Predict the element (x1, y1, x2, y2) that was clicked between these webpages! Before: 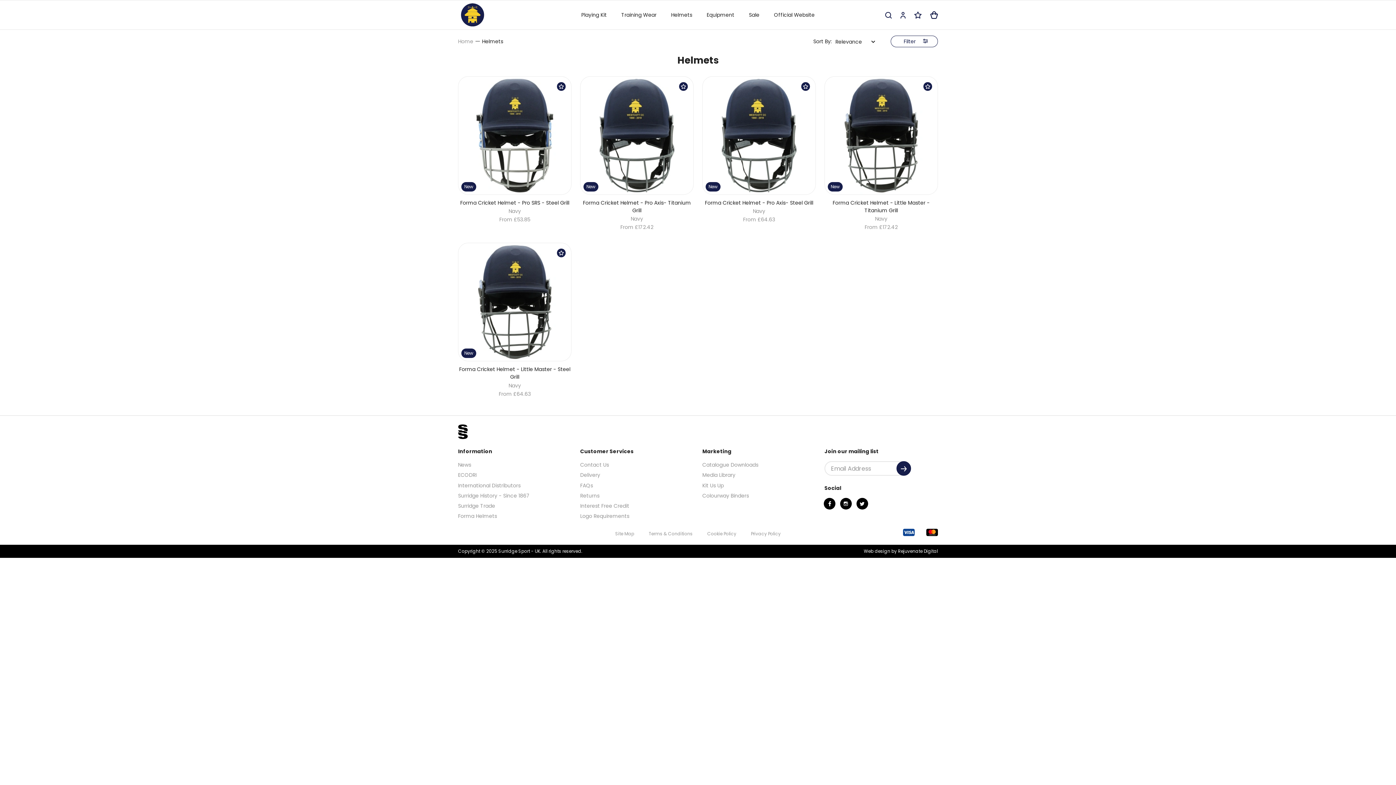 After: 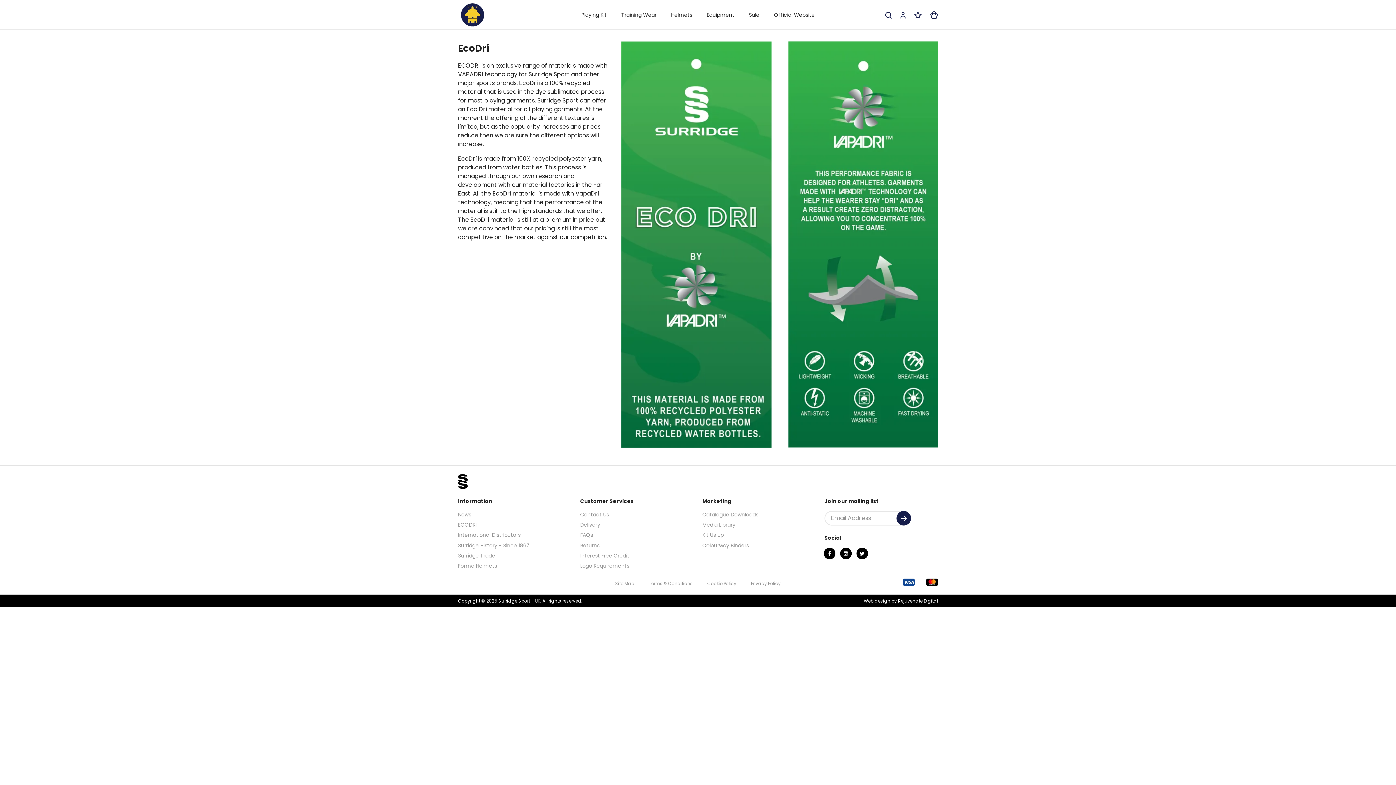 Action: bbox: (458, 471, 476, 479) label: ECODRI